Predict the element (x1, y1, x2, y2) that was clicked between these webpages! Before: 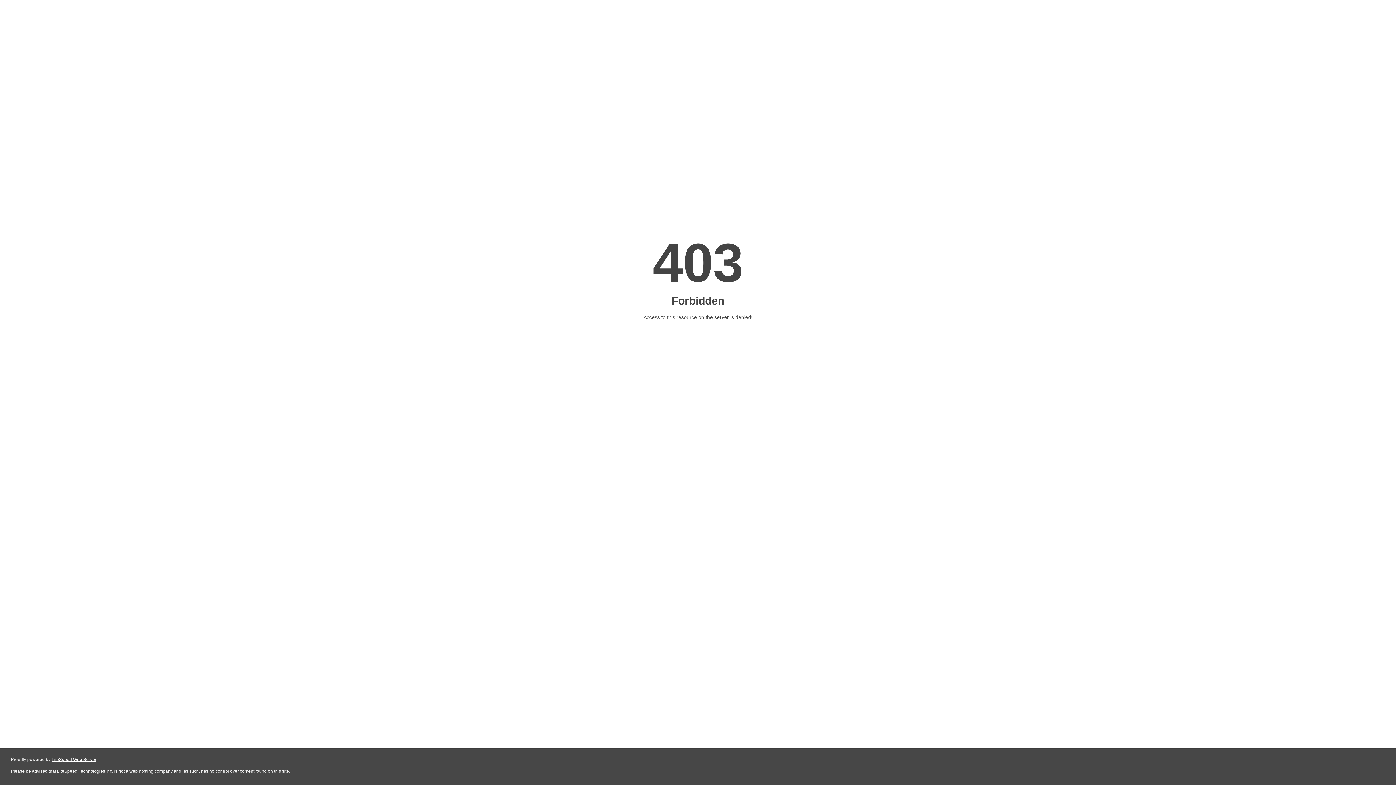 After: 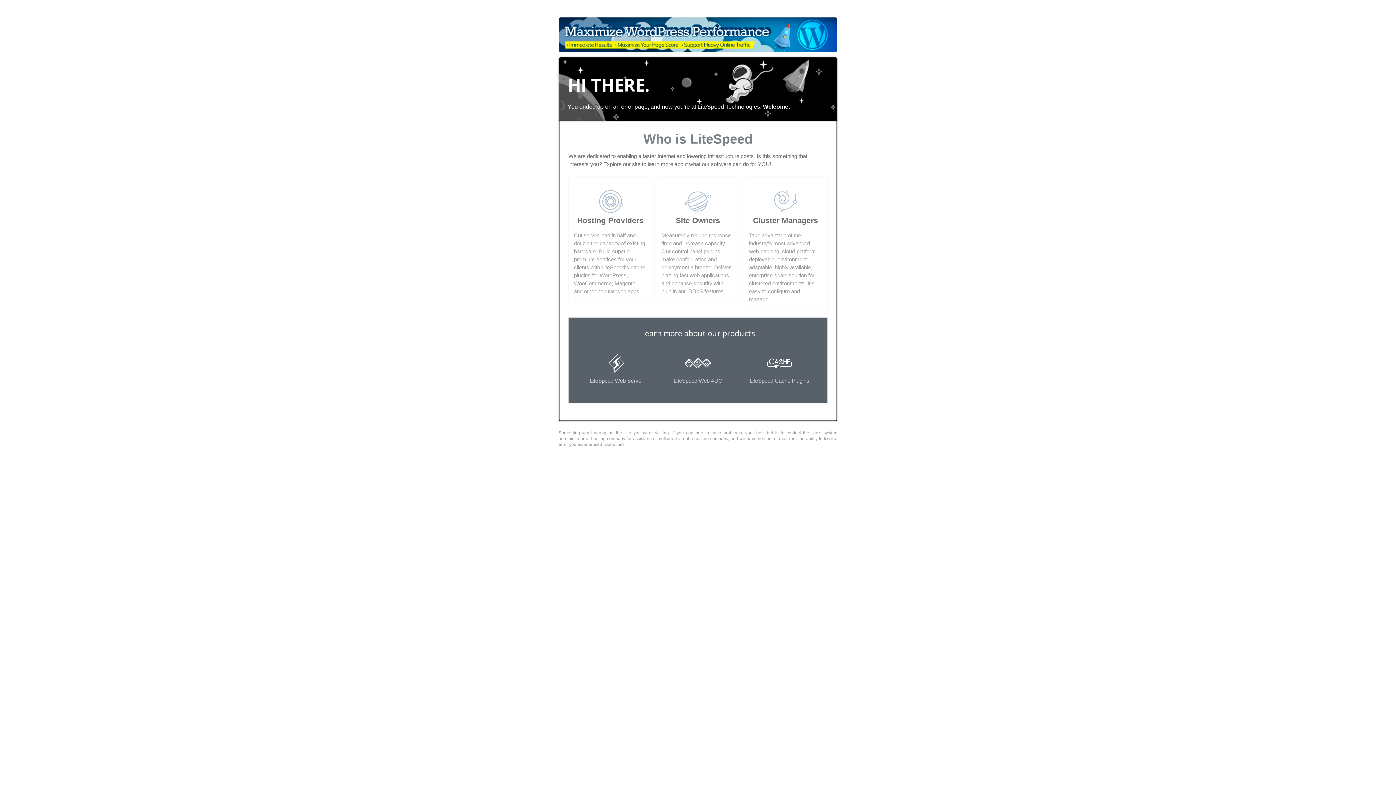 Action: bbox: (51, 757, 96, 762) label: LiteSpeed Web Server